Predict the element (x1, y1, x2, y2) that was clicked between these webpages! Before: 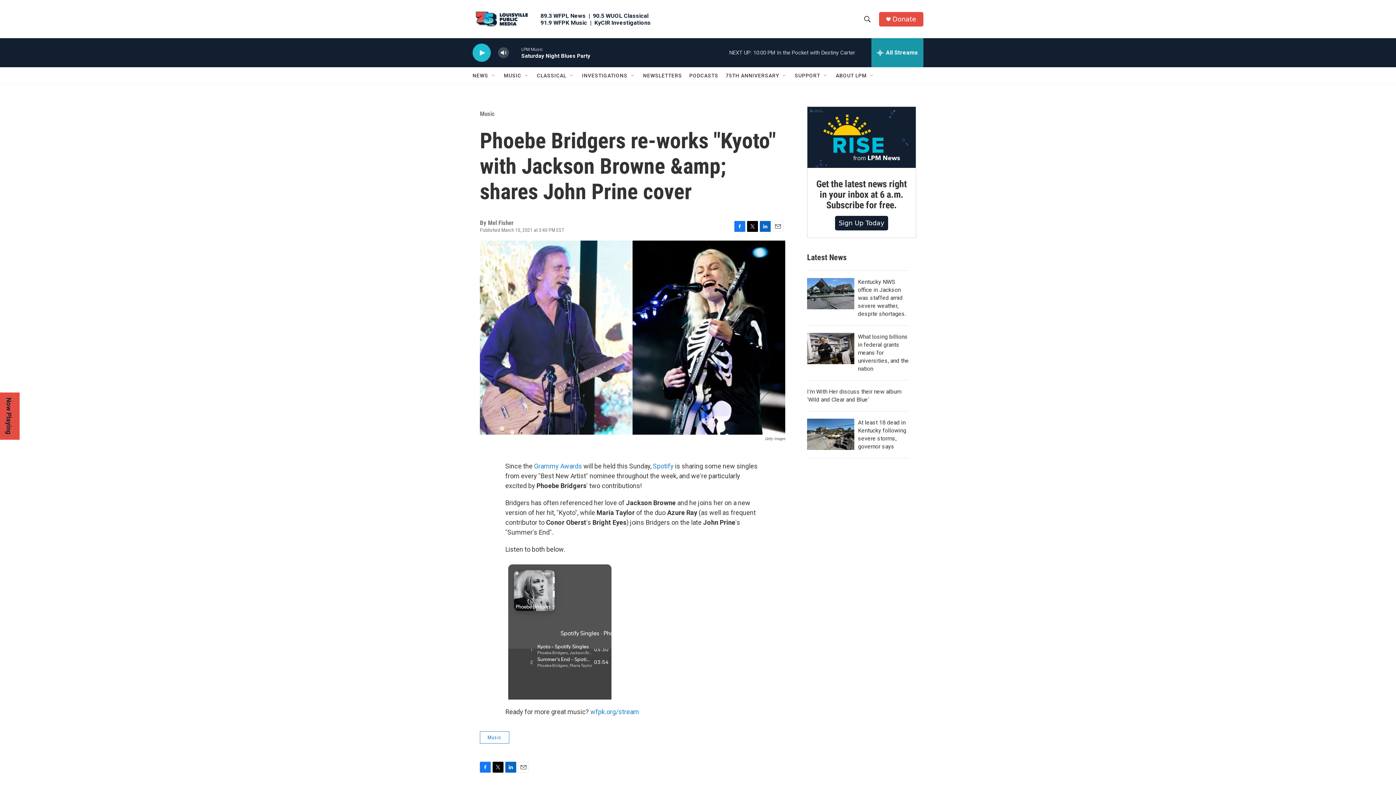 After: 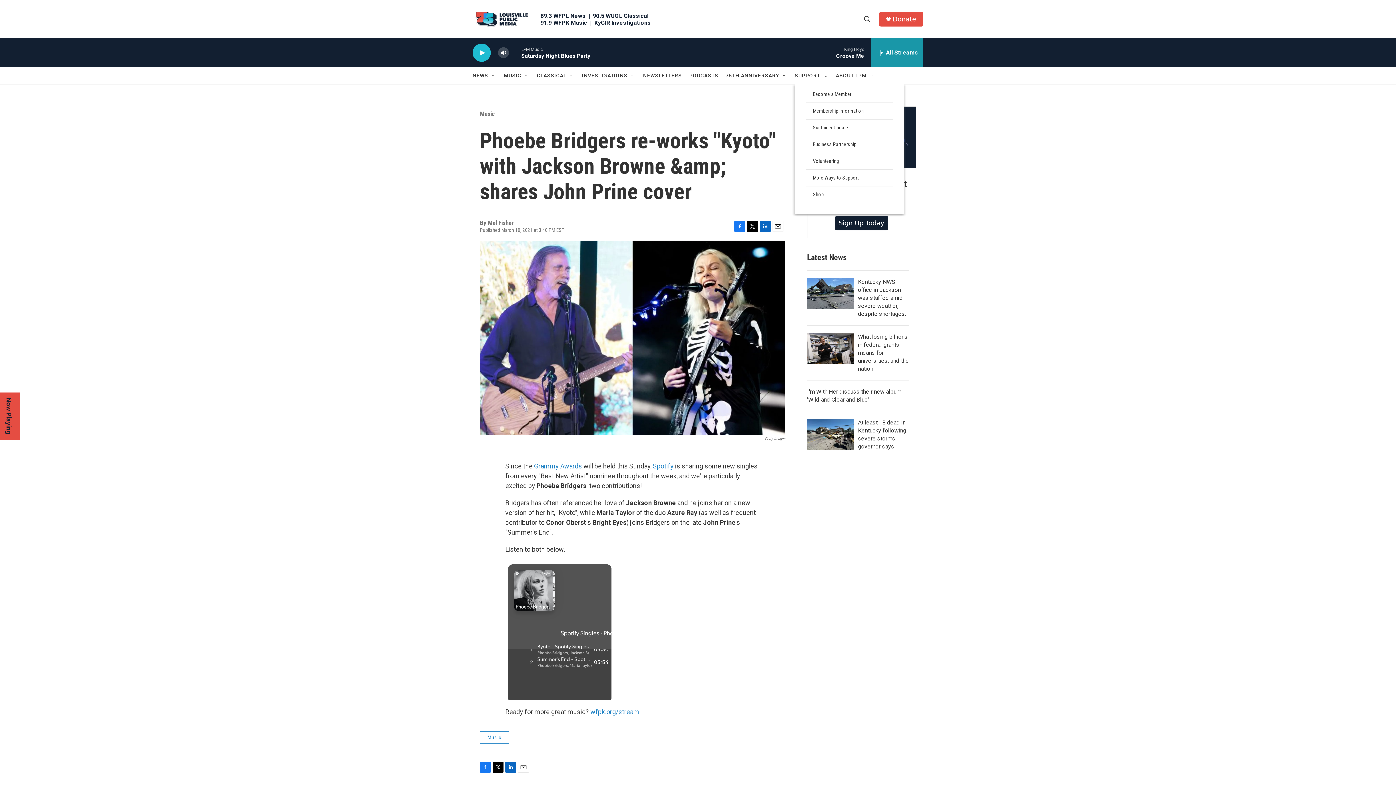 Action: bbox: (822, 72, 828, 78) label: Open Sub Navigation